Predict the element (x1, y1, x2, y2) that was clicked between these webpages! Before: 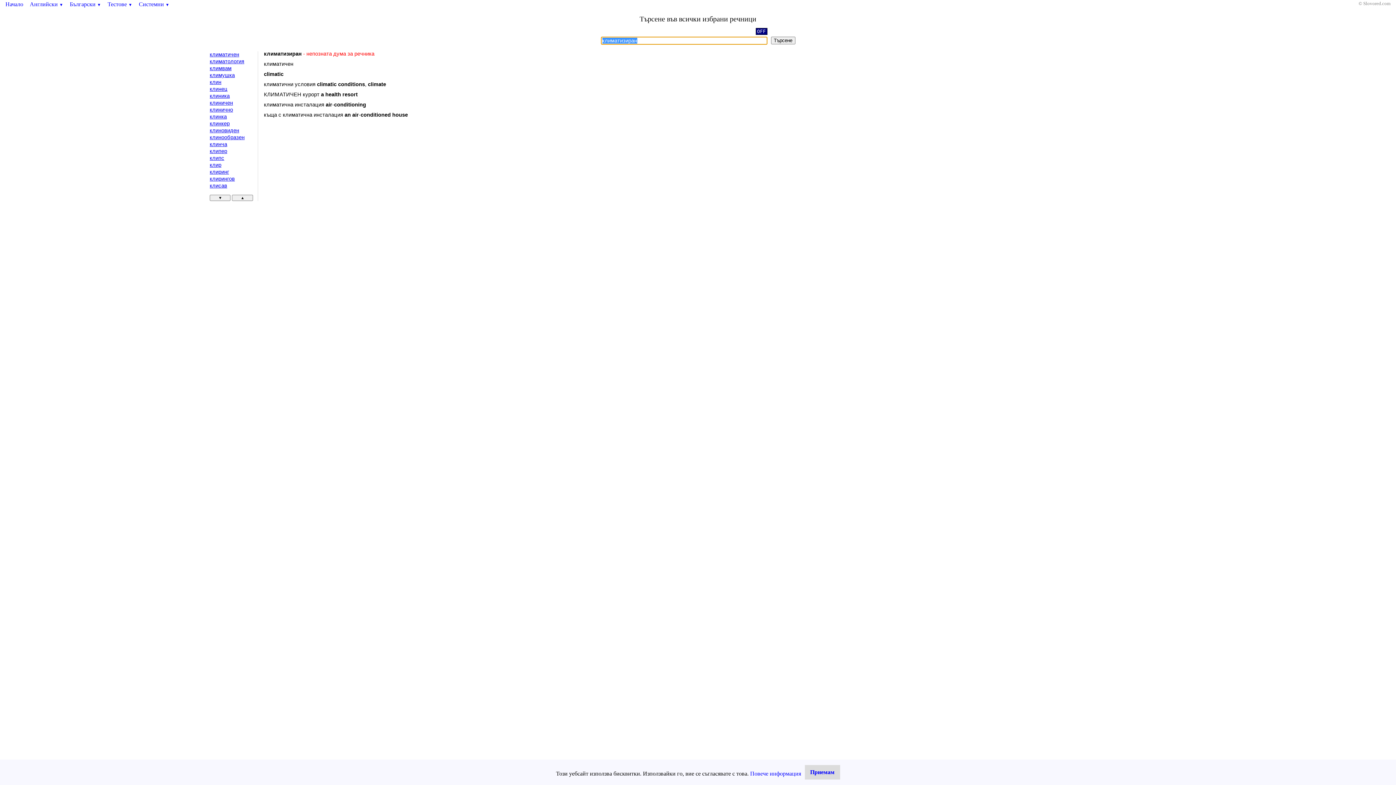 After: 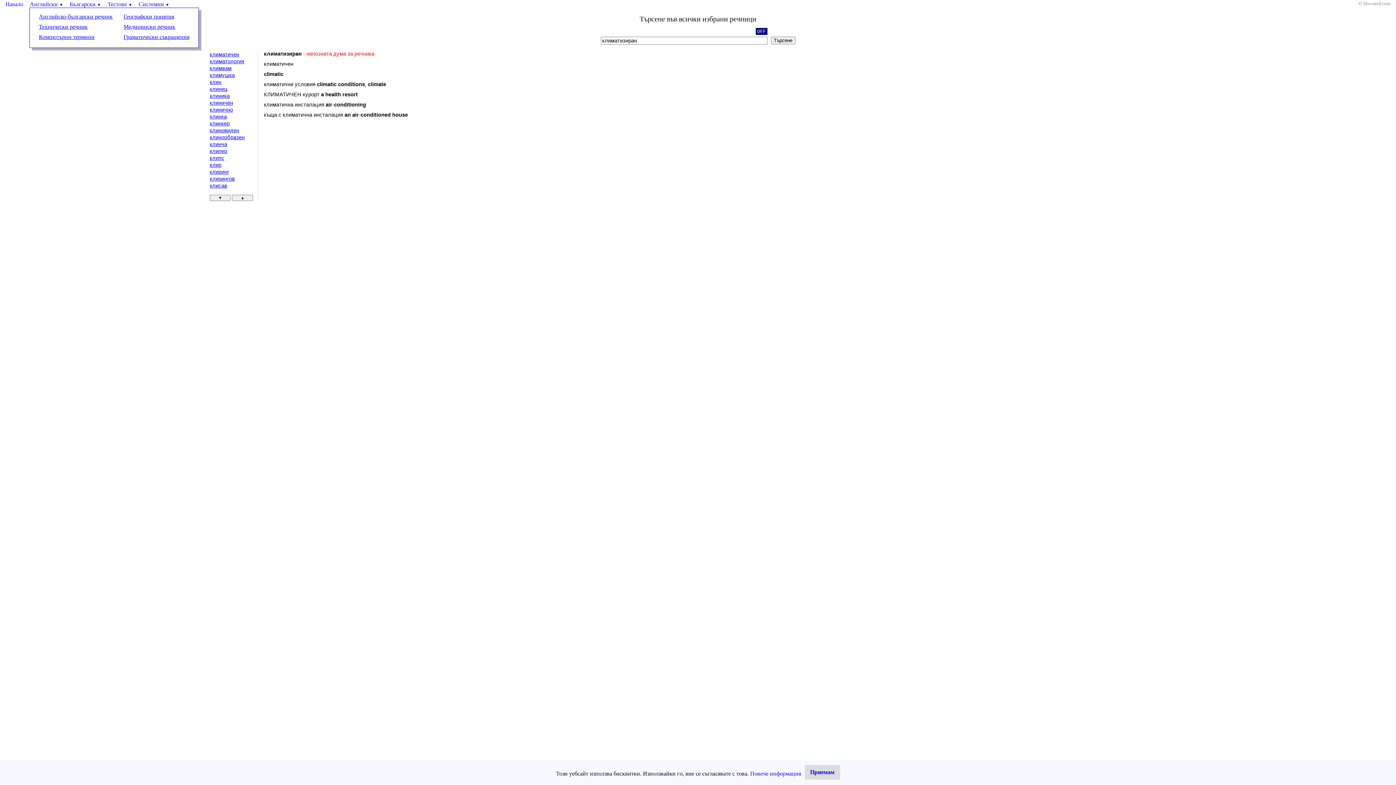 Action: bbox: (29, 1, 63, 7) label: Английски ▼